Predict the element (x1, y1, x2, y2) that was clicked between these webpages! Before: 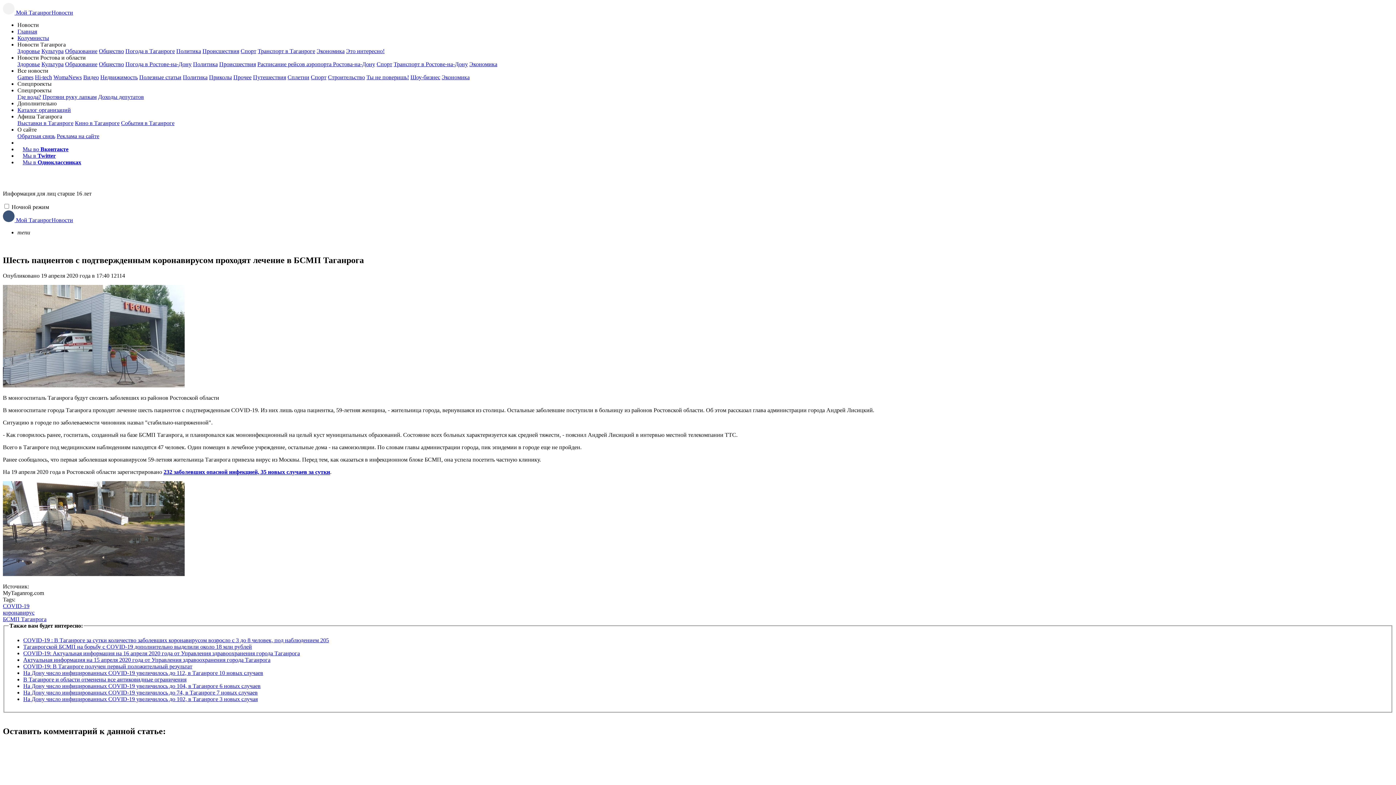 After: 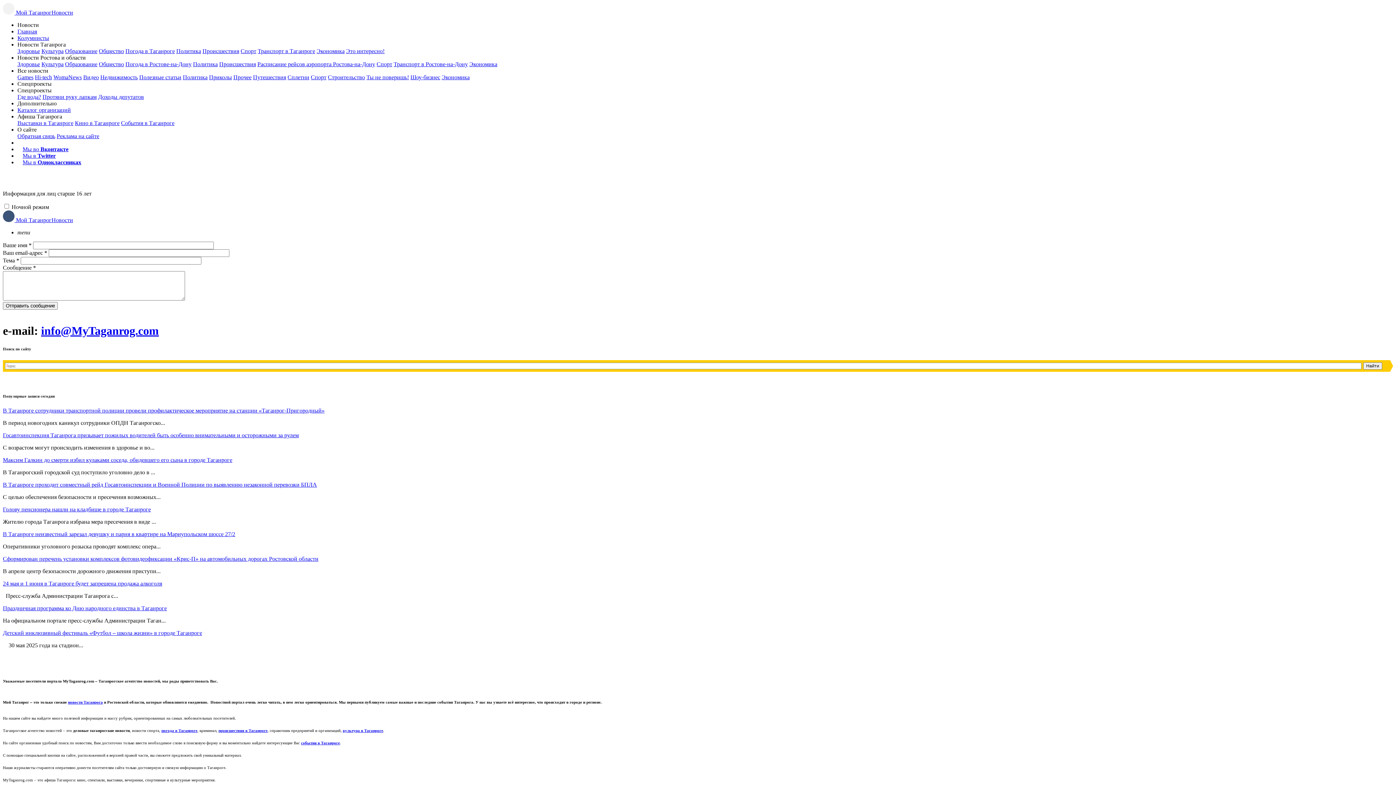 Action: label: Обратная связь bbox: (17, 133, 55, 139)